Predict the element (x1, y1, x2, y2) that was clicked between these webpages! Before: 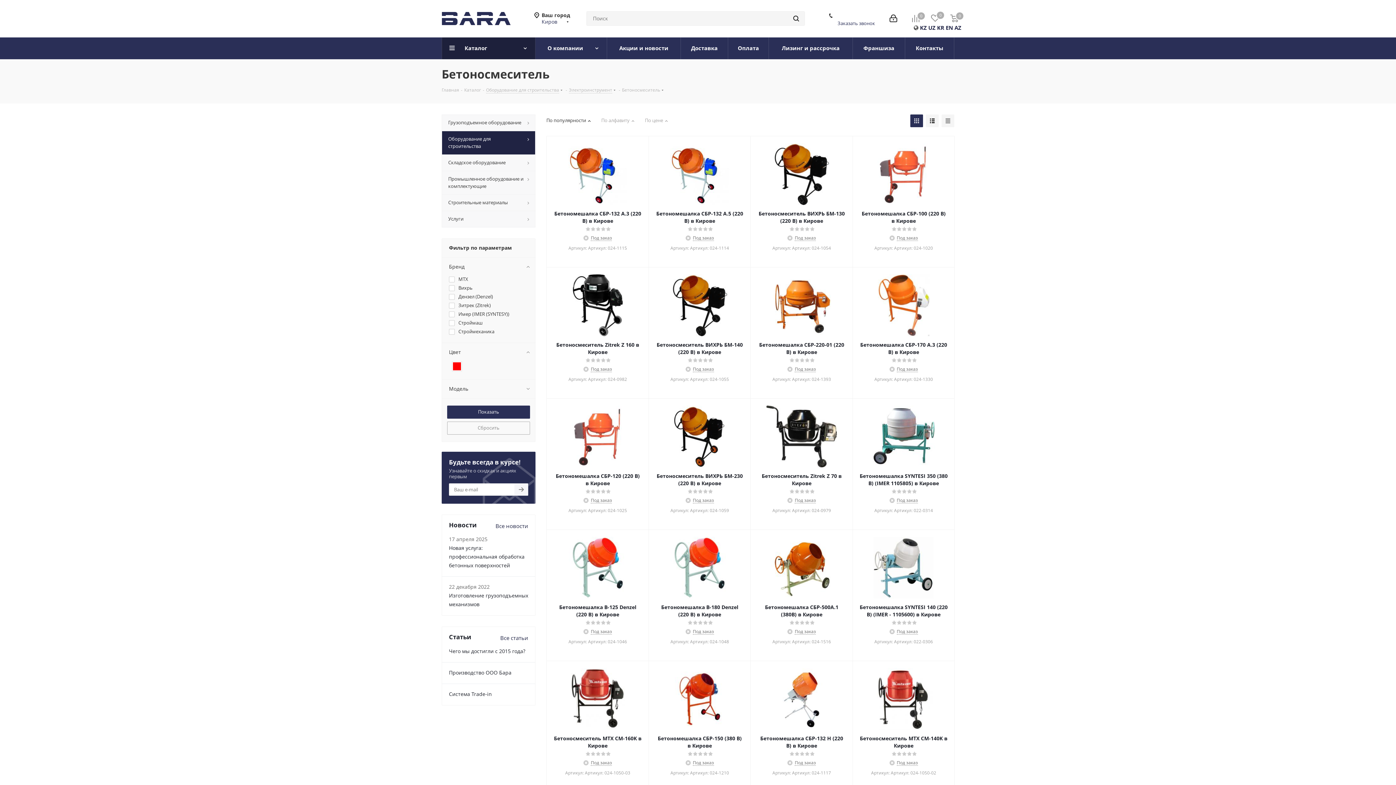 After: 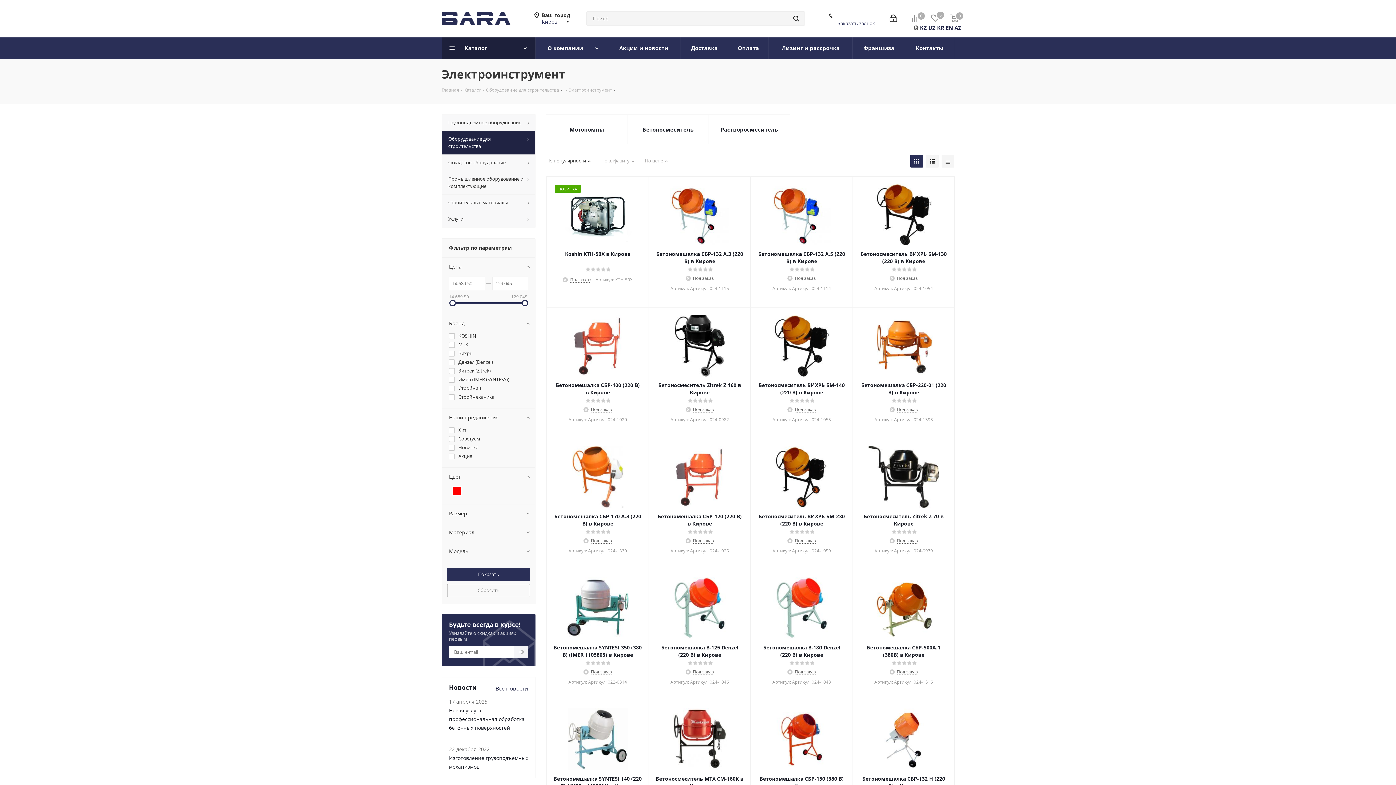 Action: label: Электроинструмент bbox: (569, 86, 612, 93)